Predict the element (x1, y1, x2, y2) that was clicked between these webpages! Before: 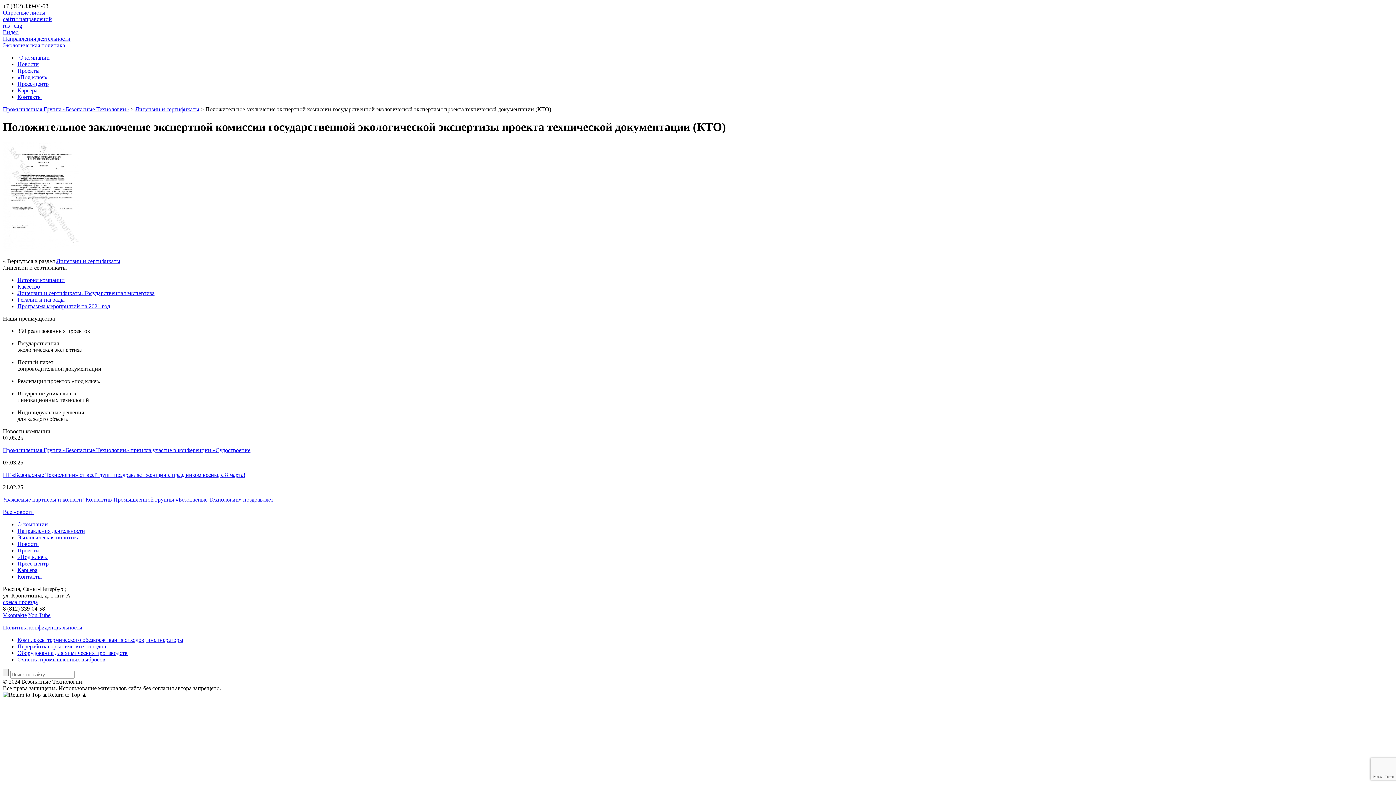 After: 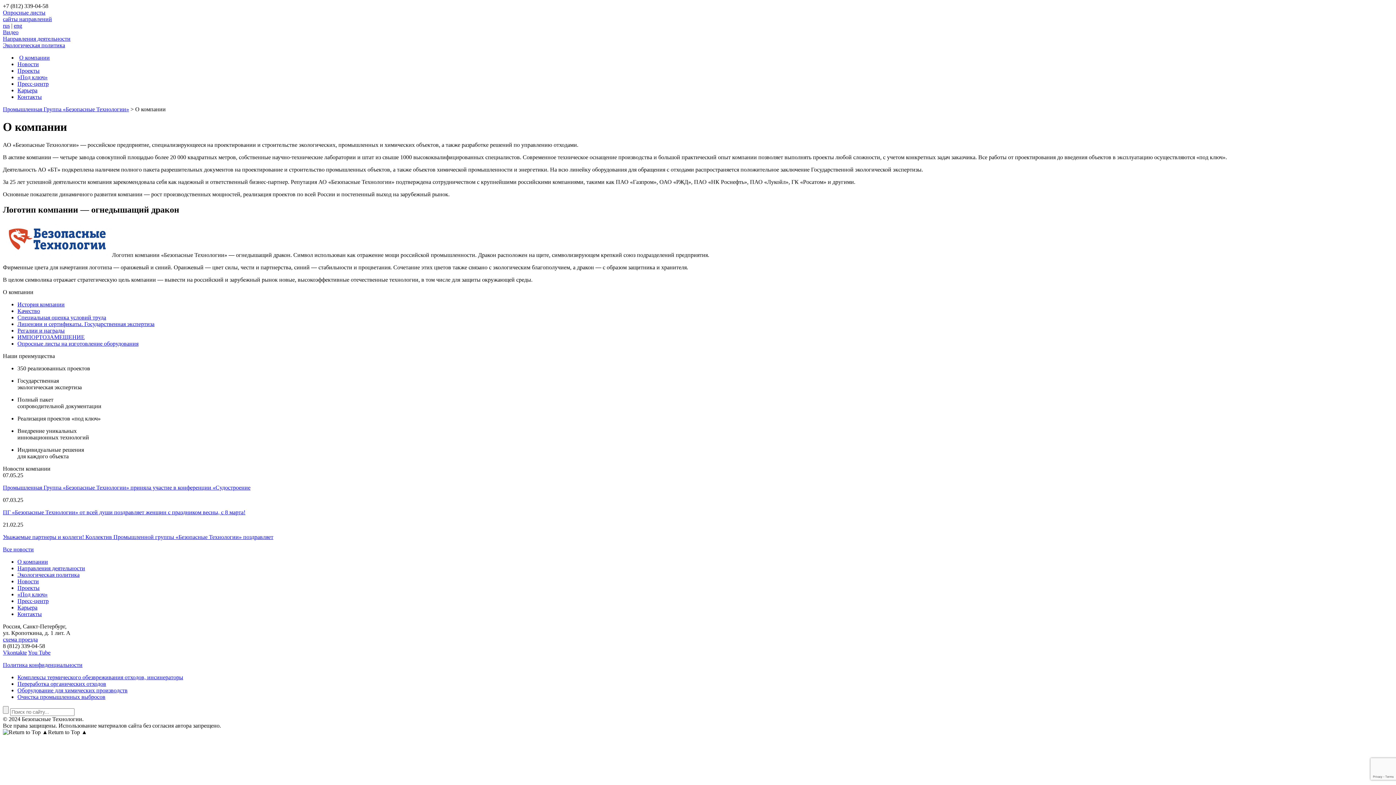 Action: bbox: (17, 521, 48, 527) label: О компании